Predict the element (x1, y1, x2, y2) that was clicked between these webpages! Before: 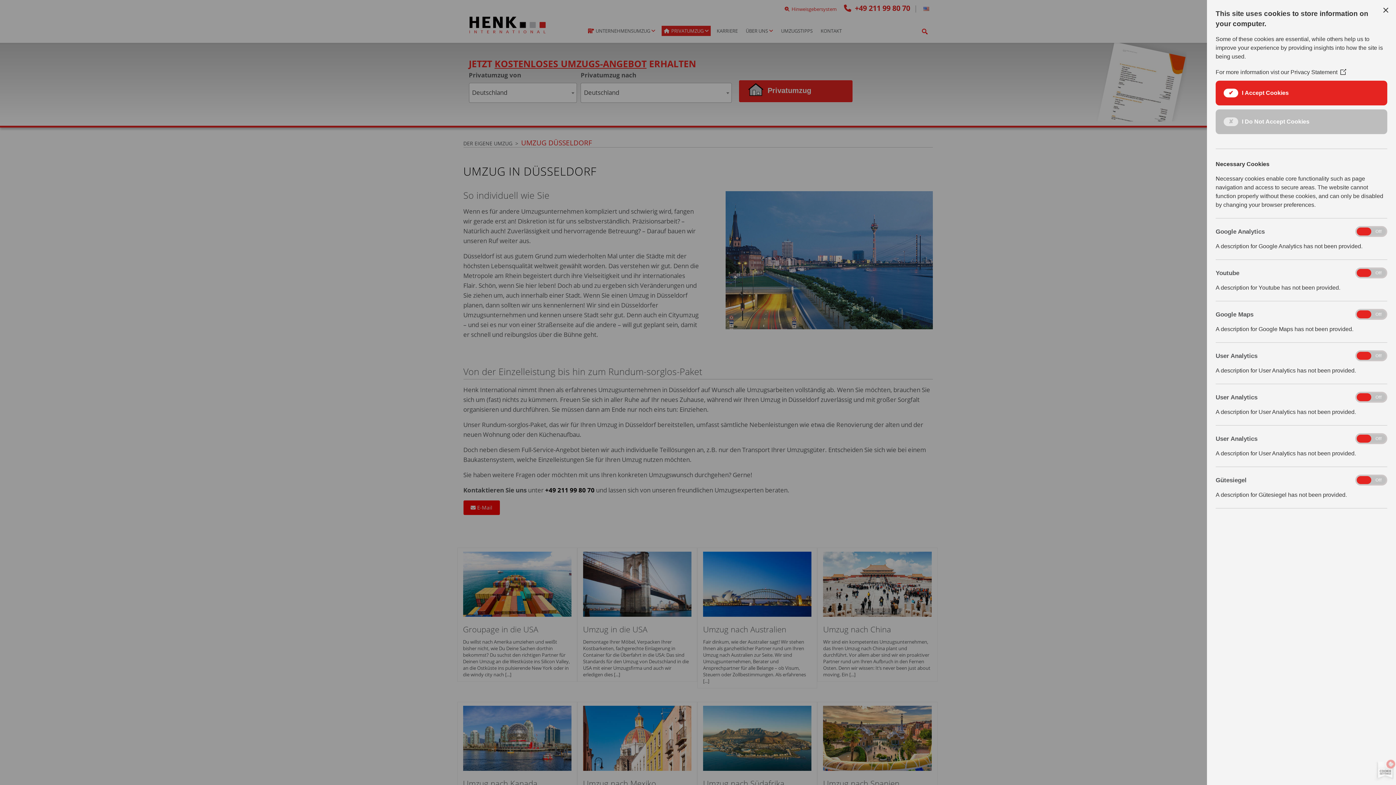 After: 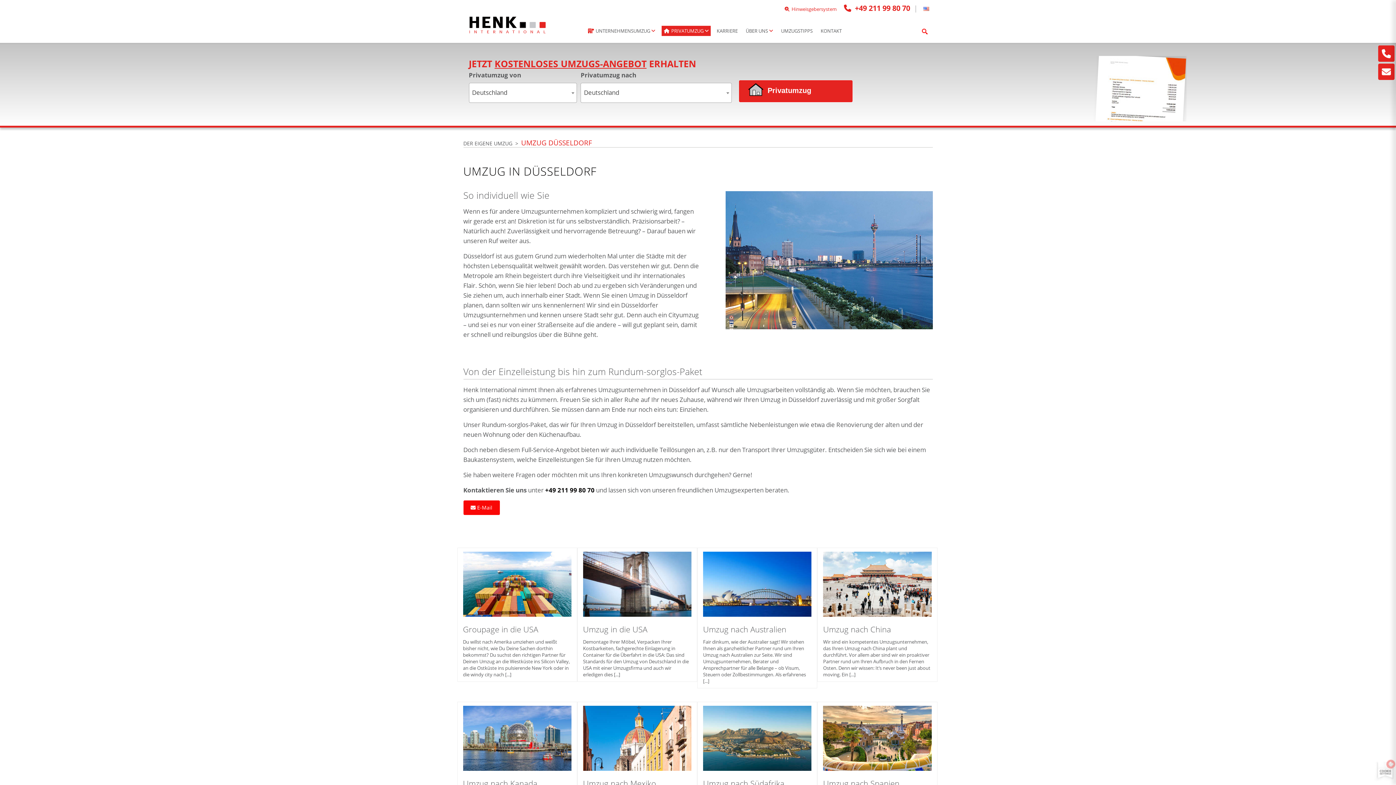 Action: label: I Do Not Accept Cookies bbox: (1216, 109, 1387, 134)